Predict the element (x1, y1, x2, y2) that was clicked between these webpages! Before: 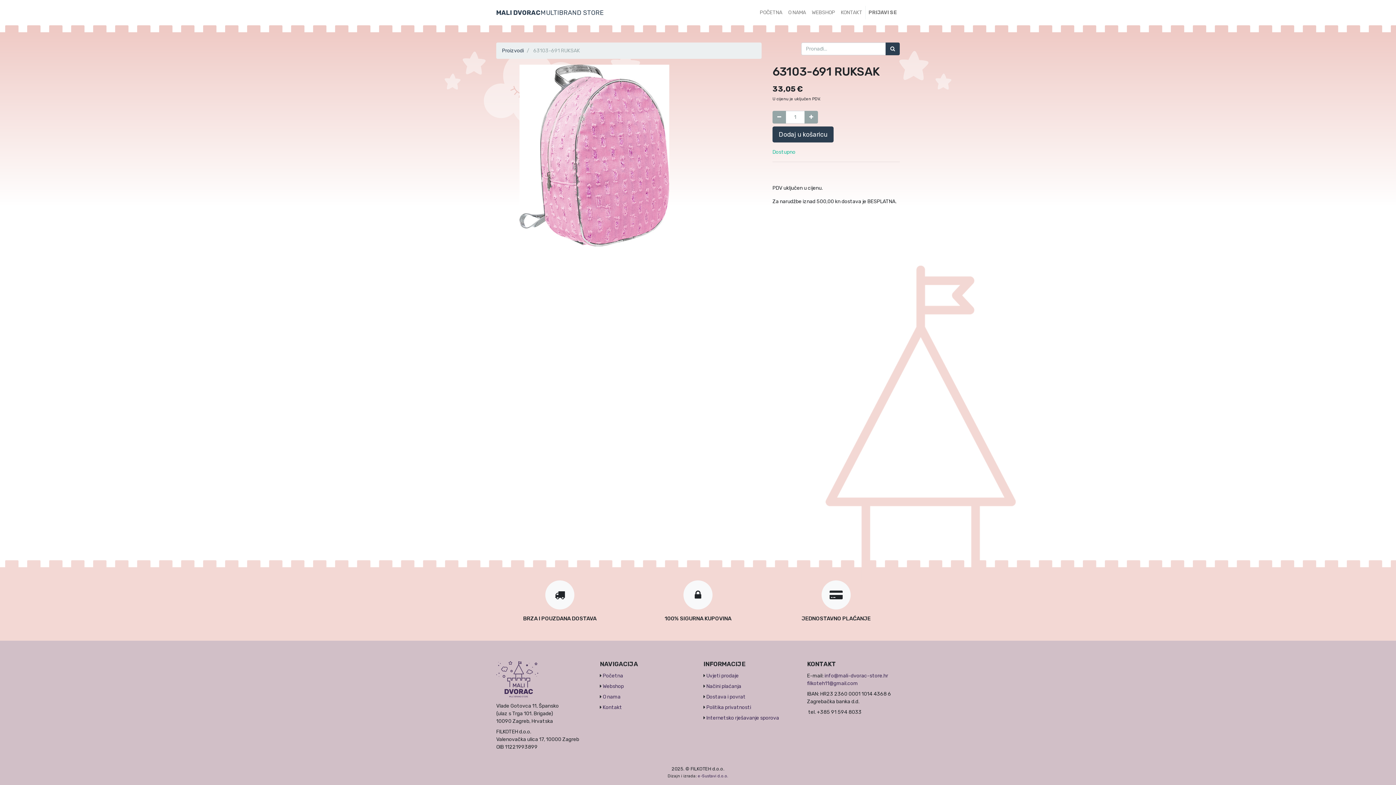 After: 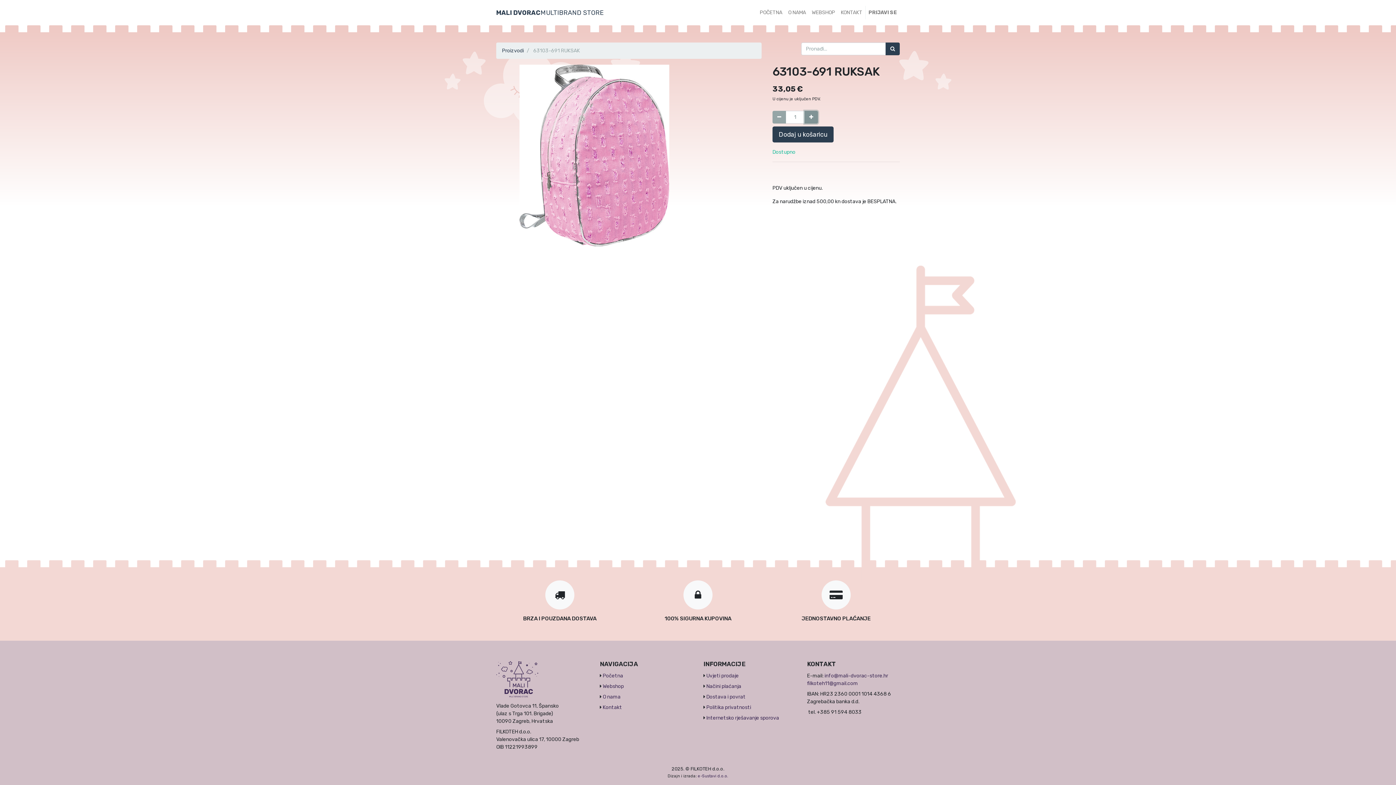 Action: label: Dodaj jedan bbox: (804, 110, 818, 123)